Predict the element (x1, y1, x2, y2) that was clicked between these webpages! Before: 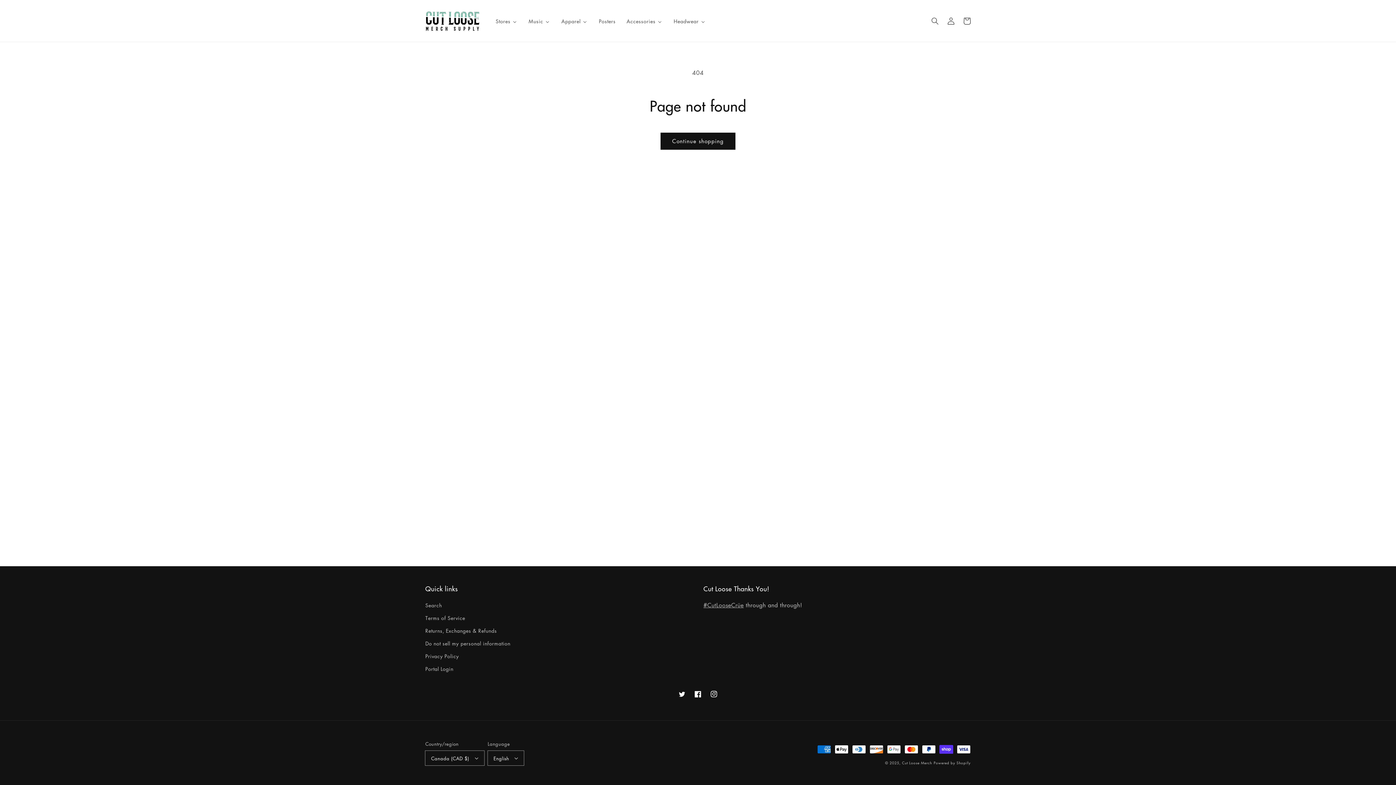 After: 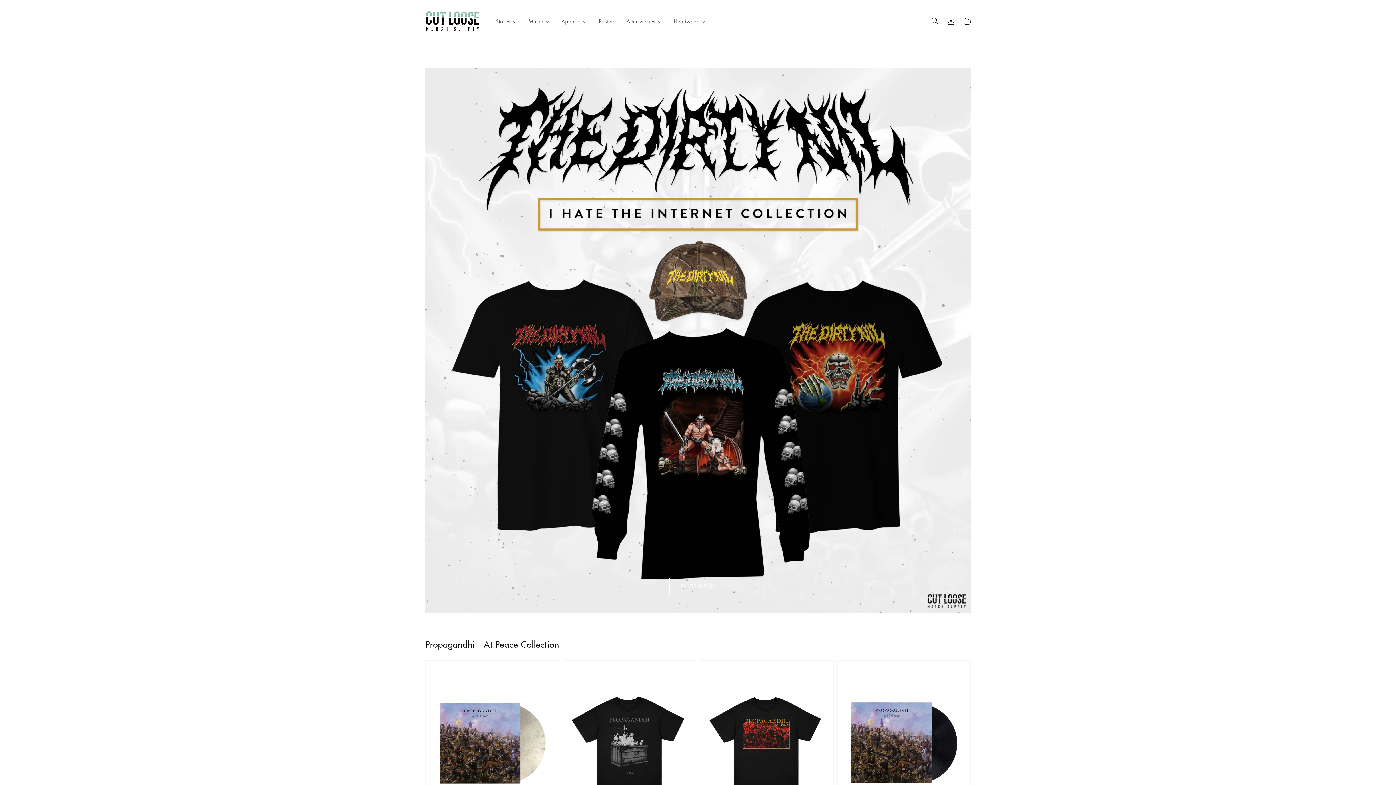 Action: bbox: (490, 13, 522, 28) label: Stores